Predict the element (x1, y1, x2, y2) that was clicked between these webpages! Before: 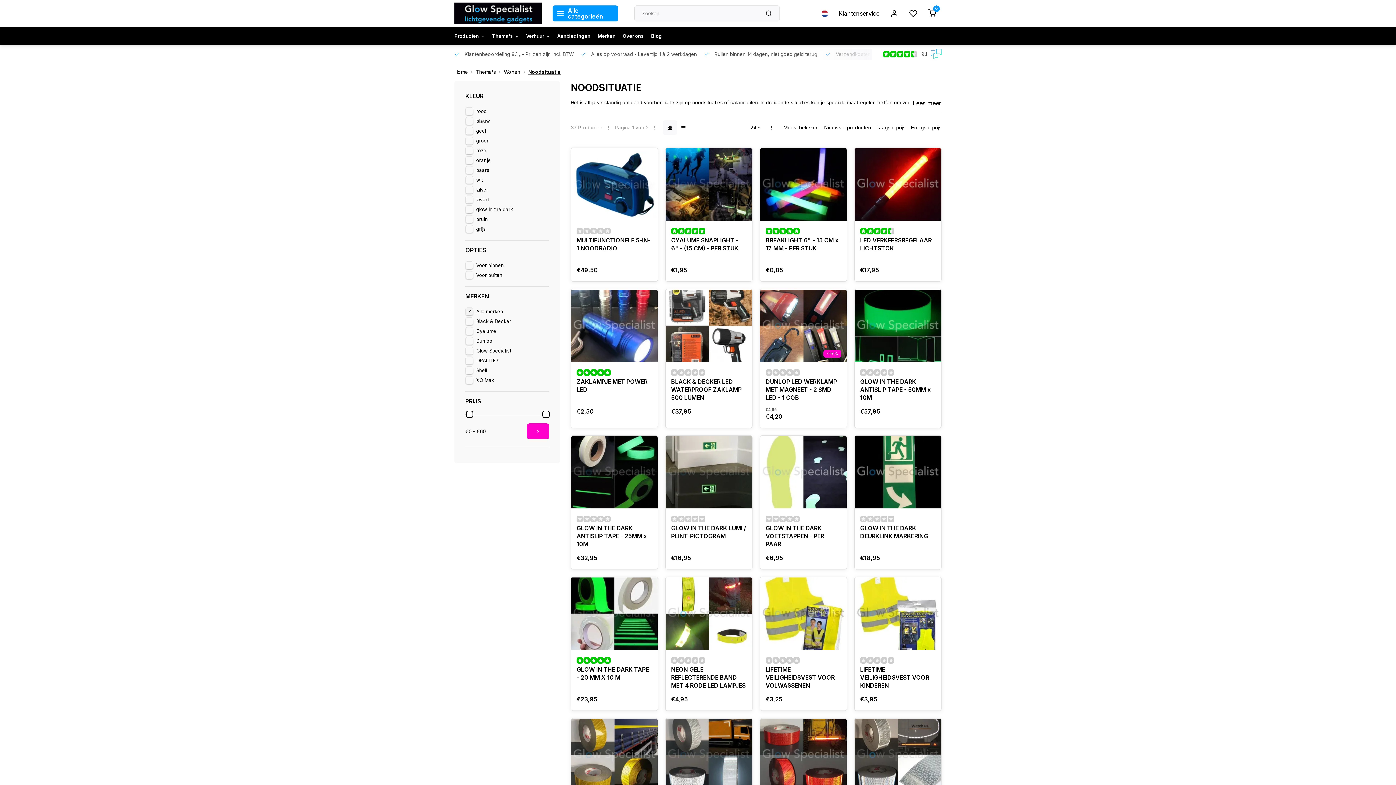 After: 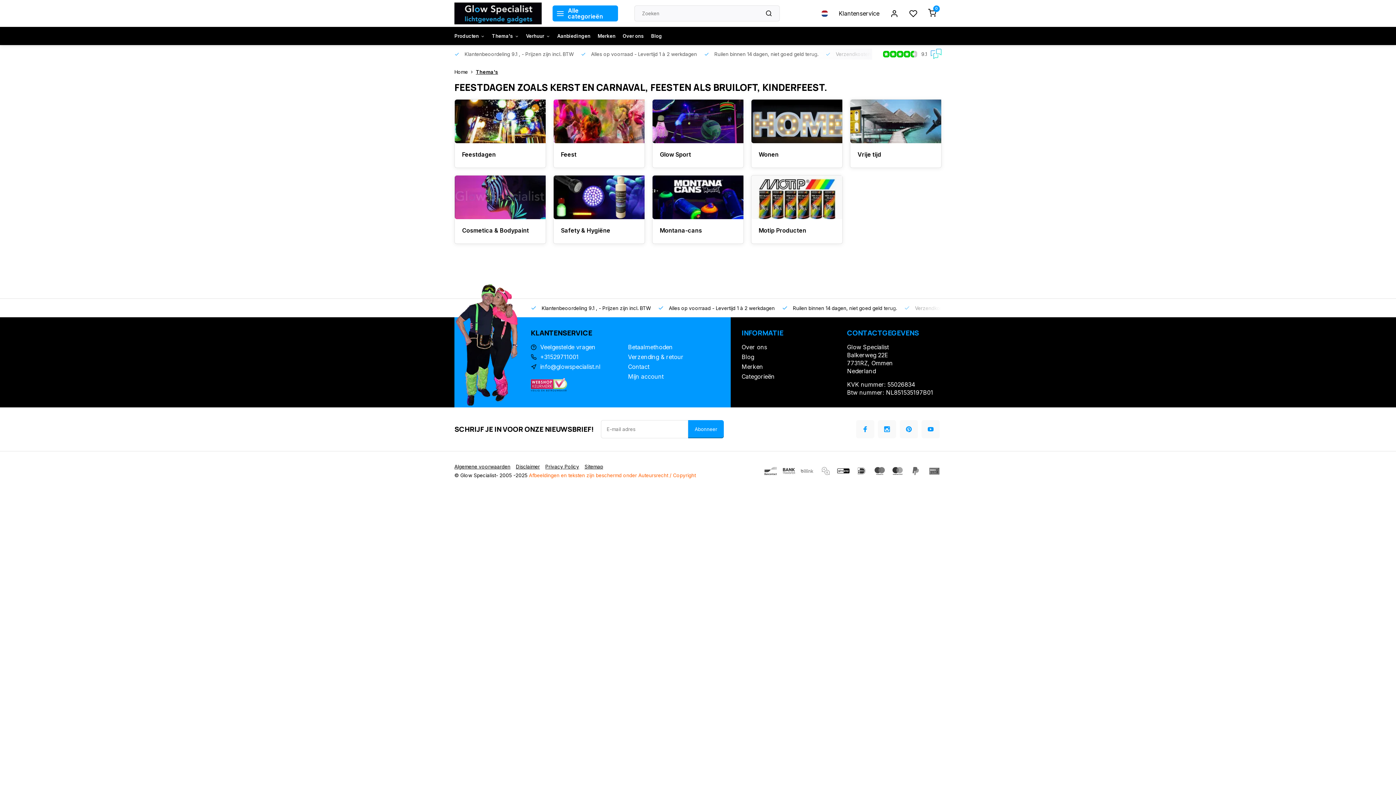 Action: bbox: (492, 26, 518, 45) label: Thema's